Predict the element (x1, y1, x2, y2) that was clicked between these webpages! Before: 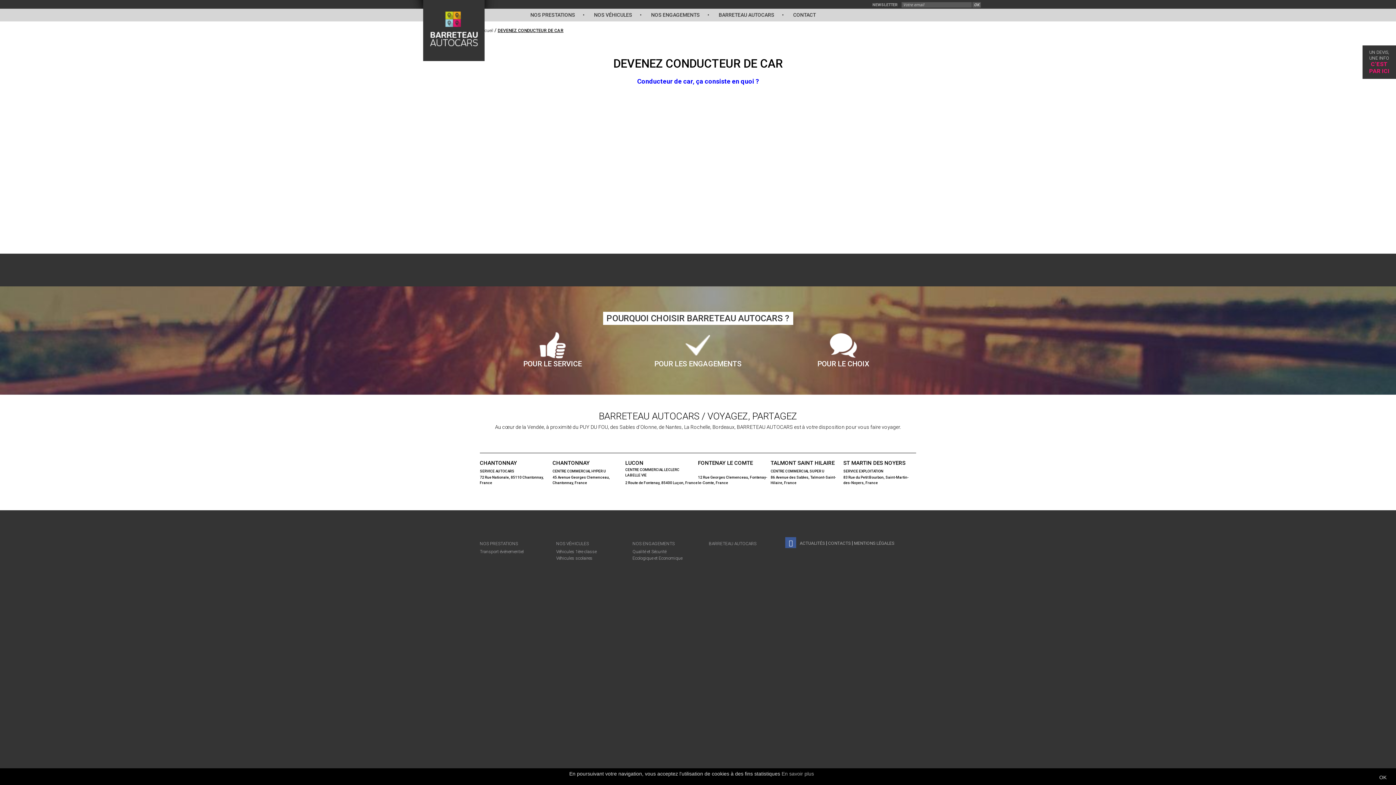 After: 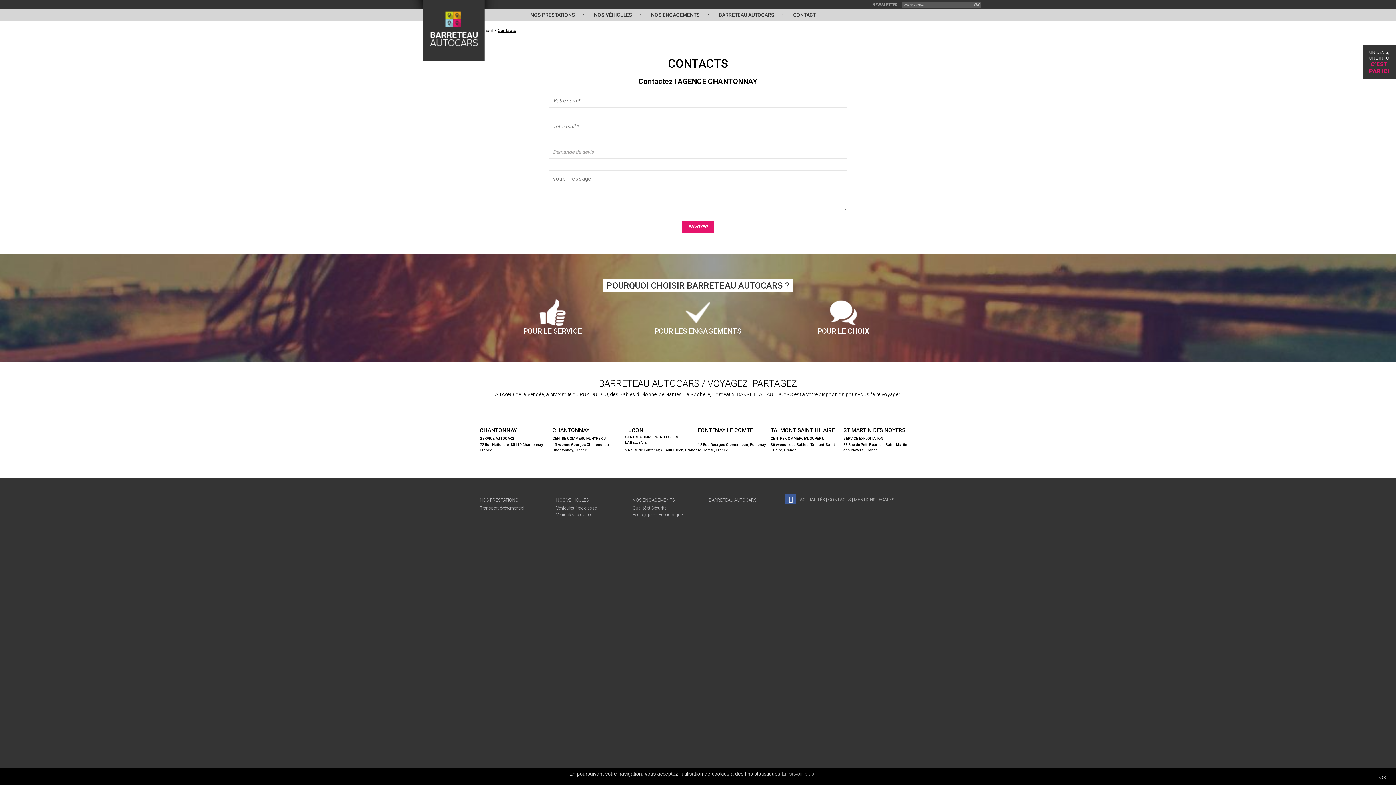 Action: label: d’infos bbox: (770, 487, 786, 493)